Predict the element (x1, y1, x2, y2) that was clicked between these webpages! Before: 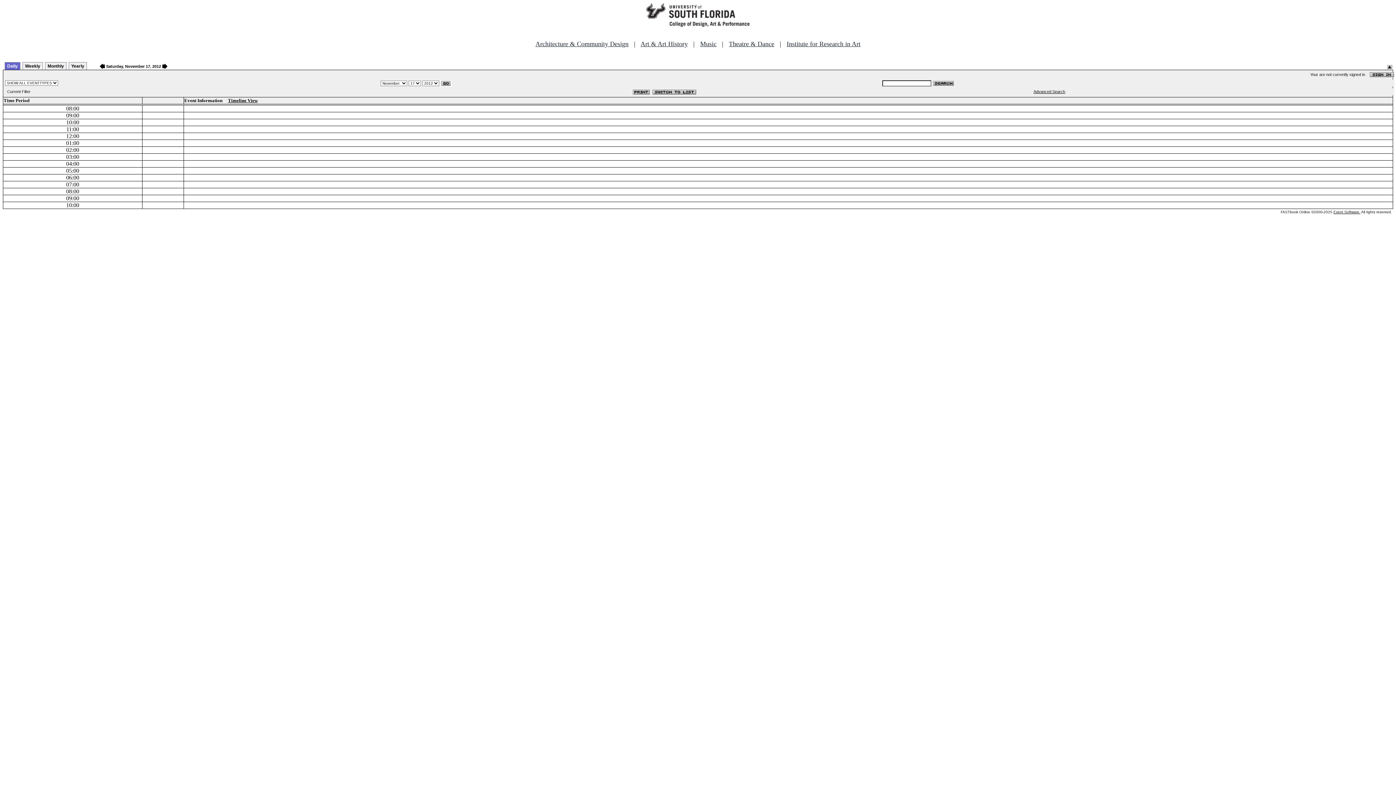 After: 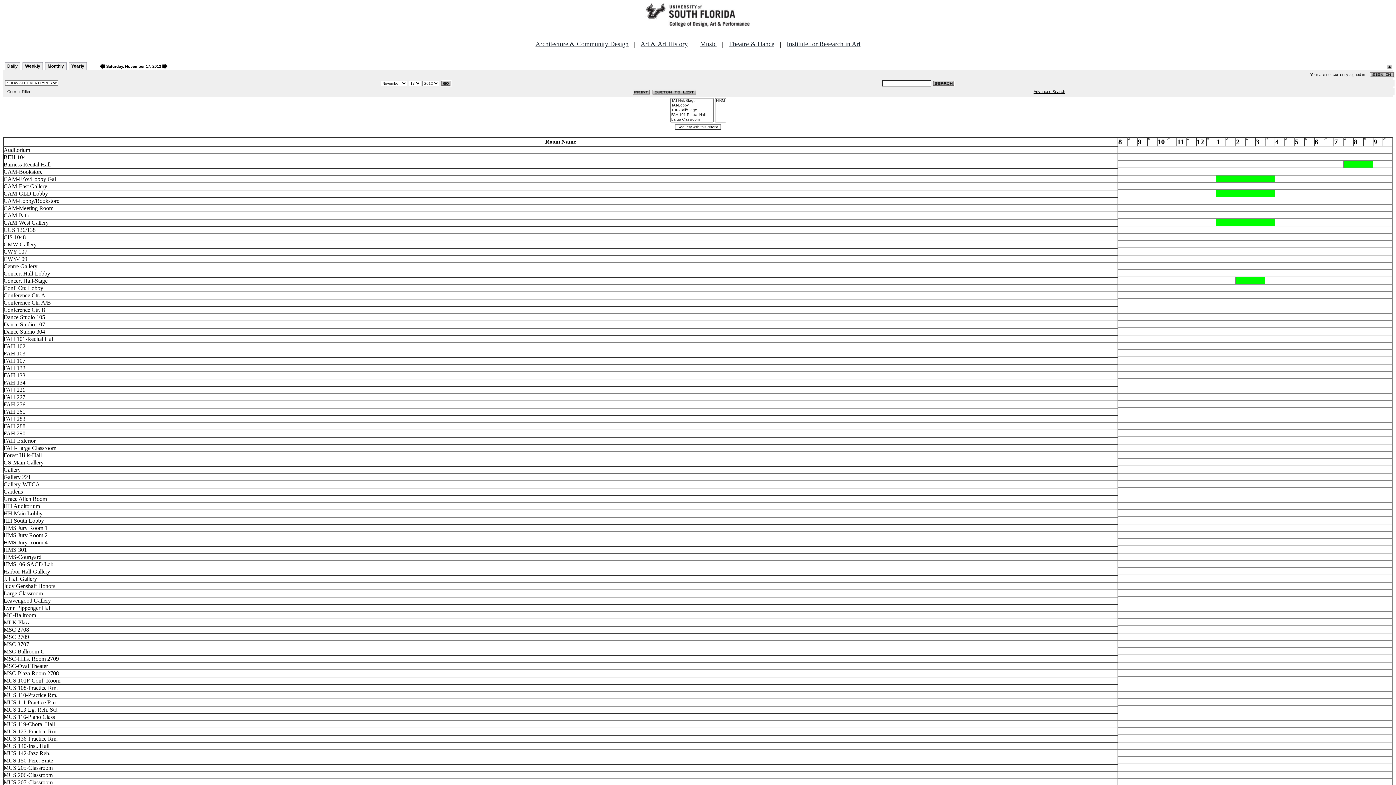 Action: bbox: (228, 97, 257, 103) label: Timeline View